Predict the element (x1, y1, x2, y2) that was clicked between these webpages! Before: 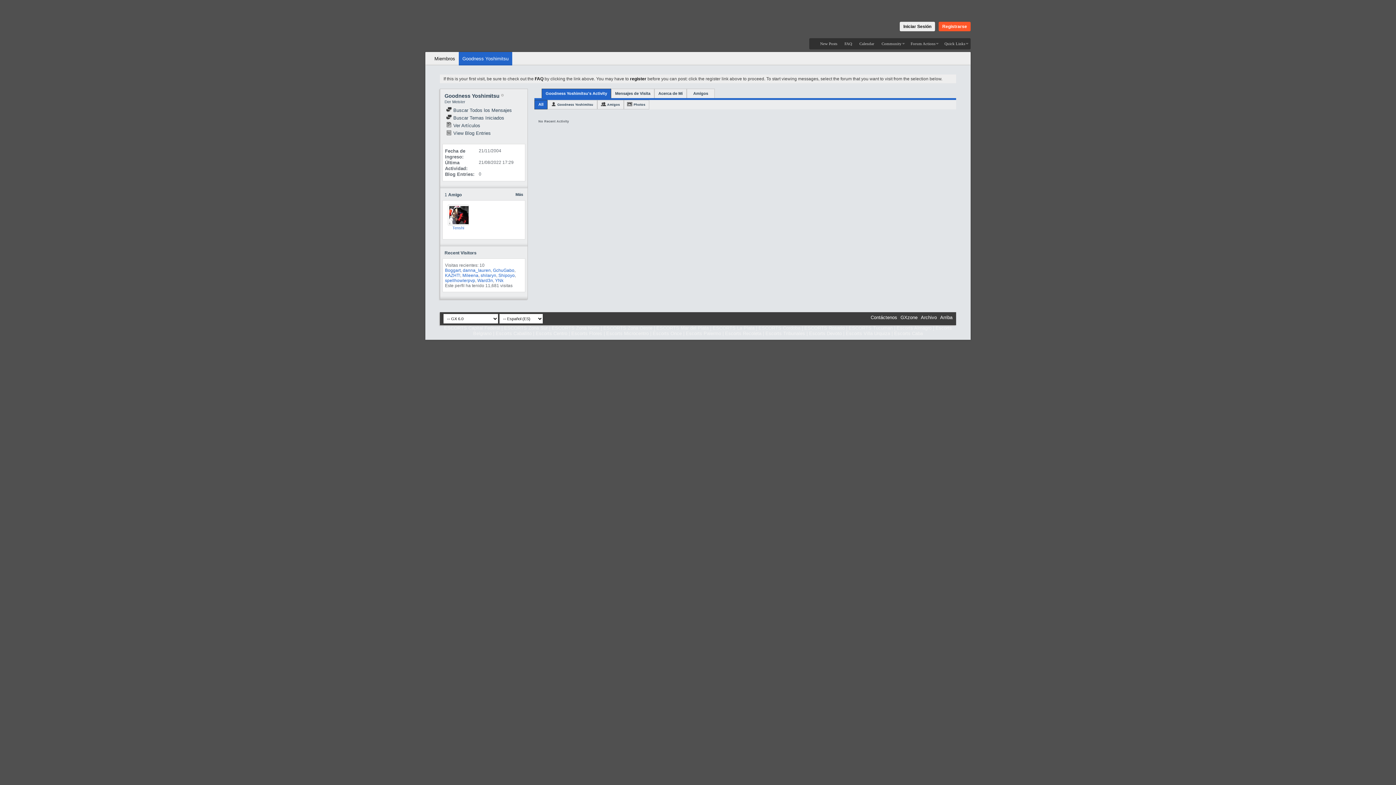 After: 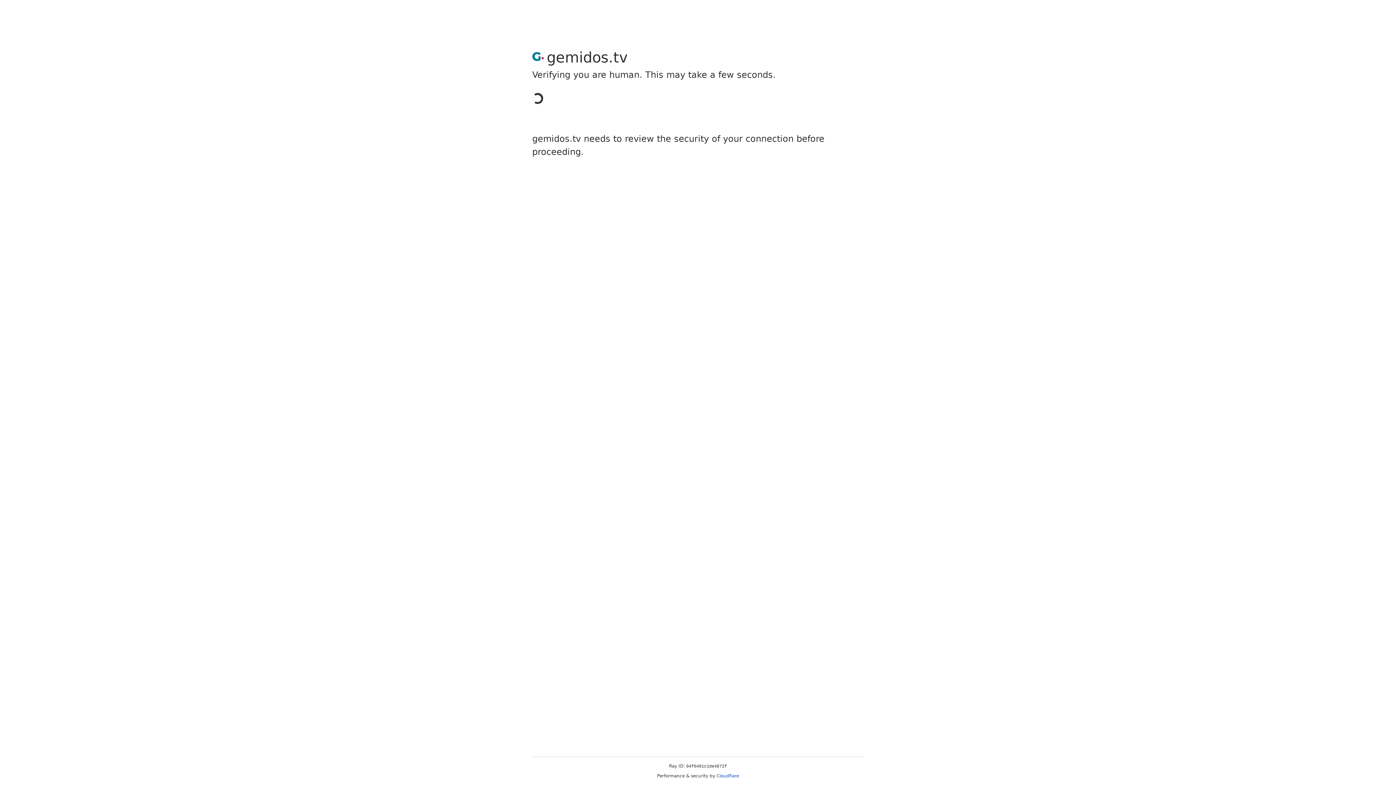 Action: label: ESCORTS Zona Oeste bbox: (603, 325, 652, 331)